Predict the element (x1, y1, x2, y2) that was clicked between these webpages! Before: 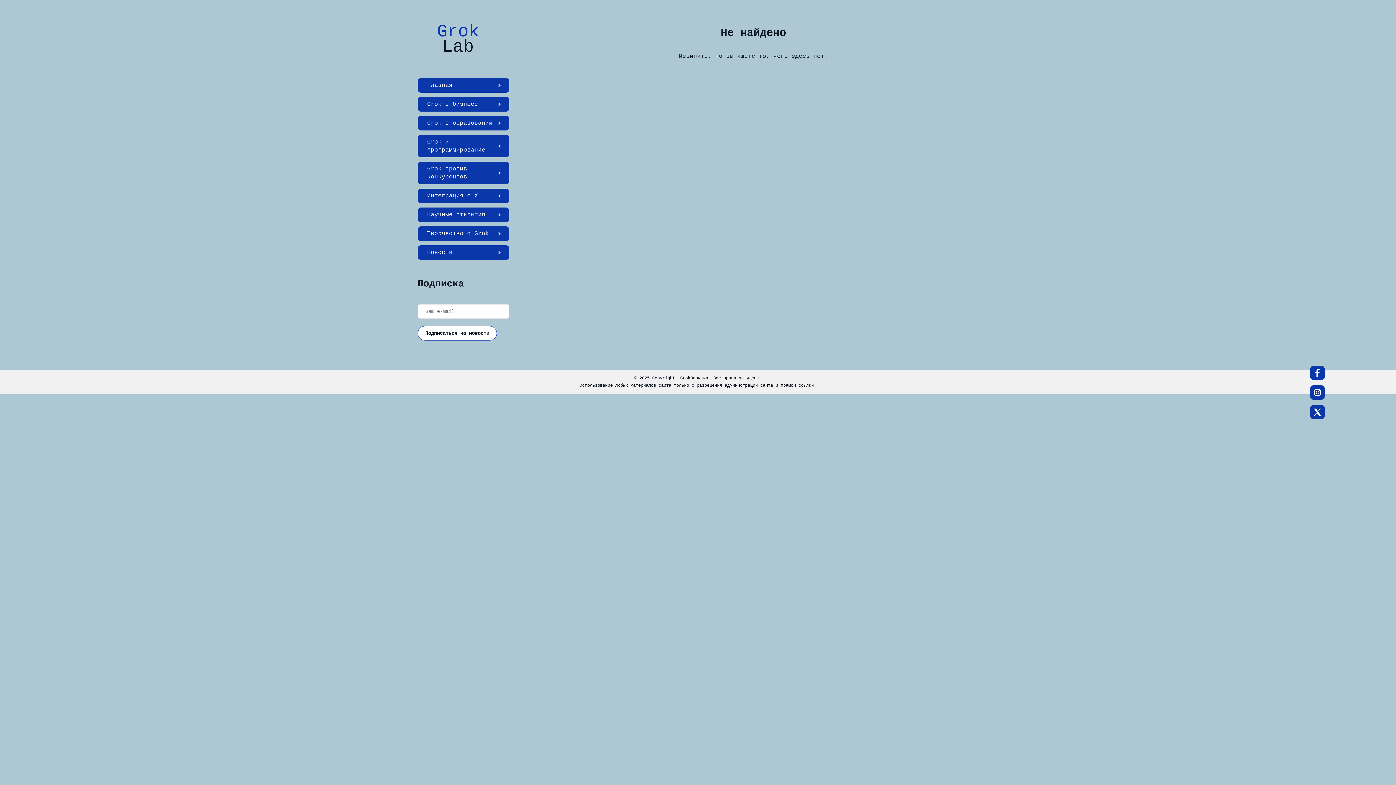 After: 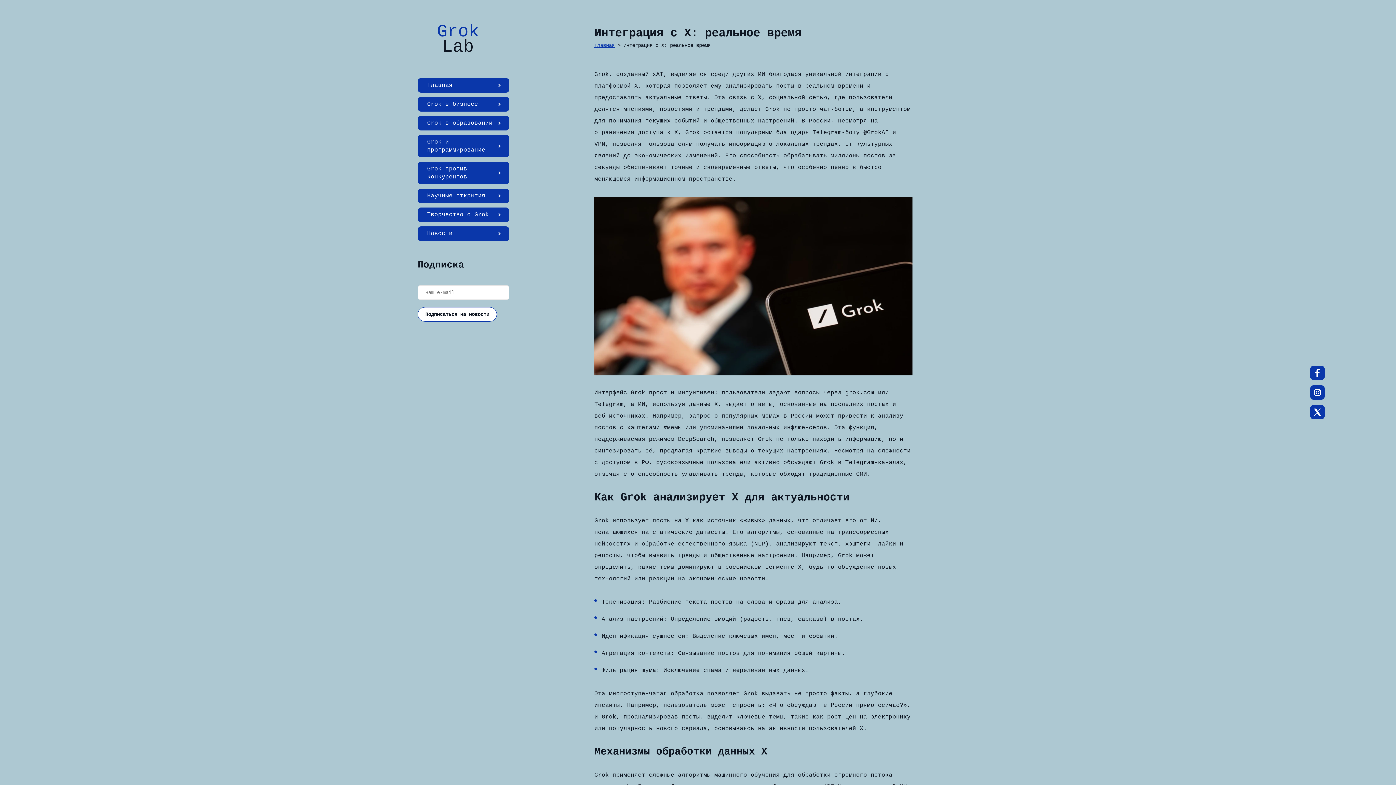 Action: label: Интеграция с X bbox: (417, 188, 509, 203)